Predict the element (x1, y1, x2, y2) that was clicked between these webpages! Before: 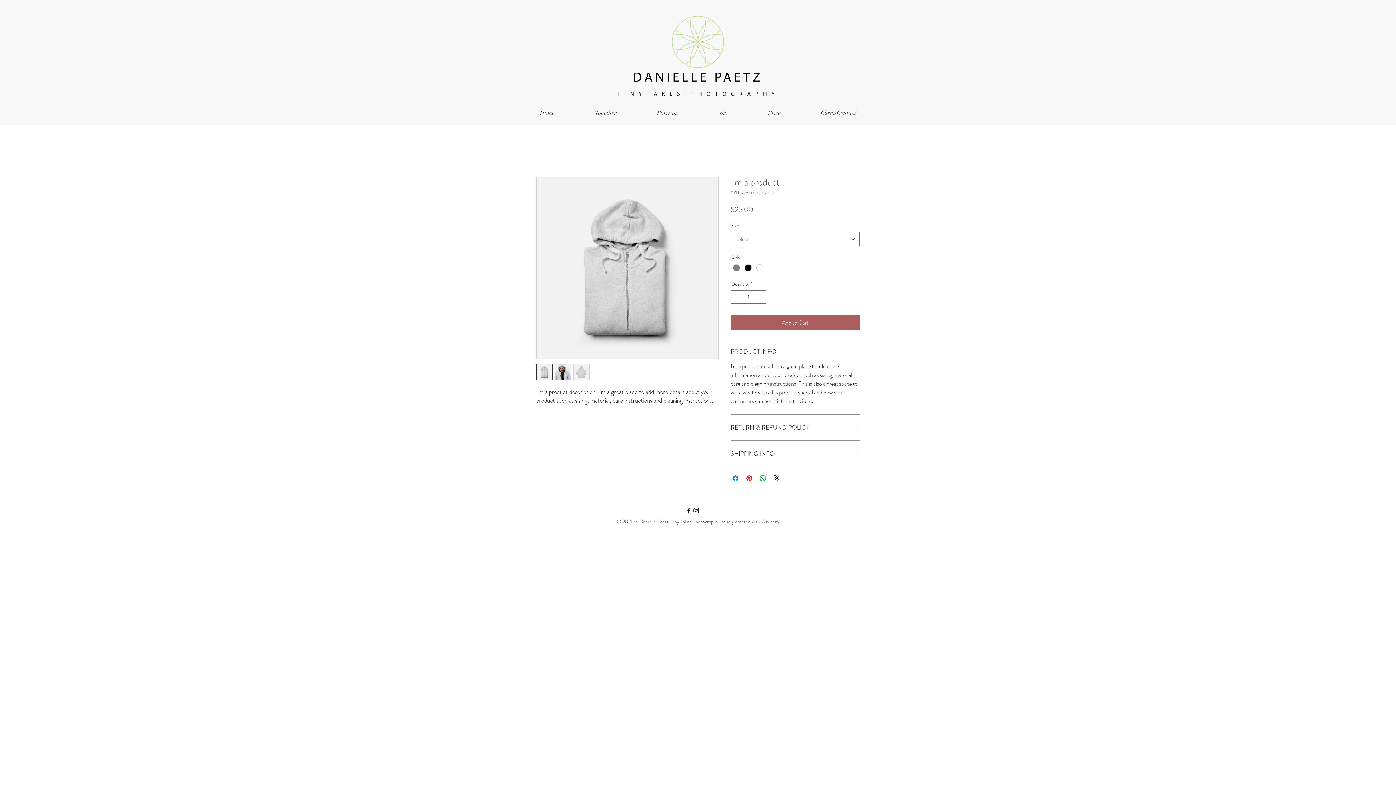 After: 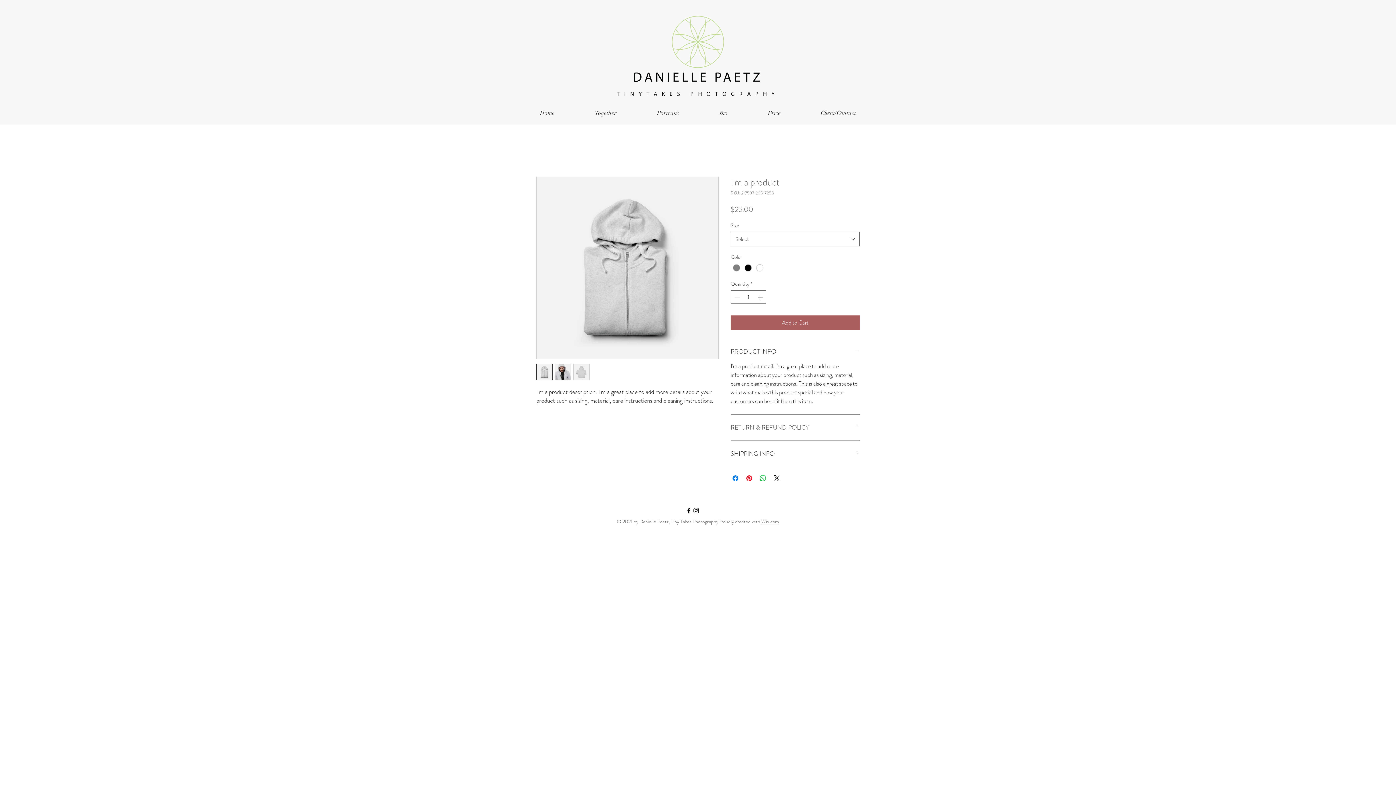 Action: label: RETURN & REFUND POLICY bbox: (730, 423, 860, 432)